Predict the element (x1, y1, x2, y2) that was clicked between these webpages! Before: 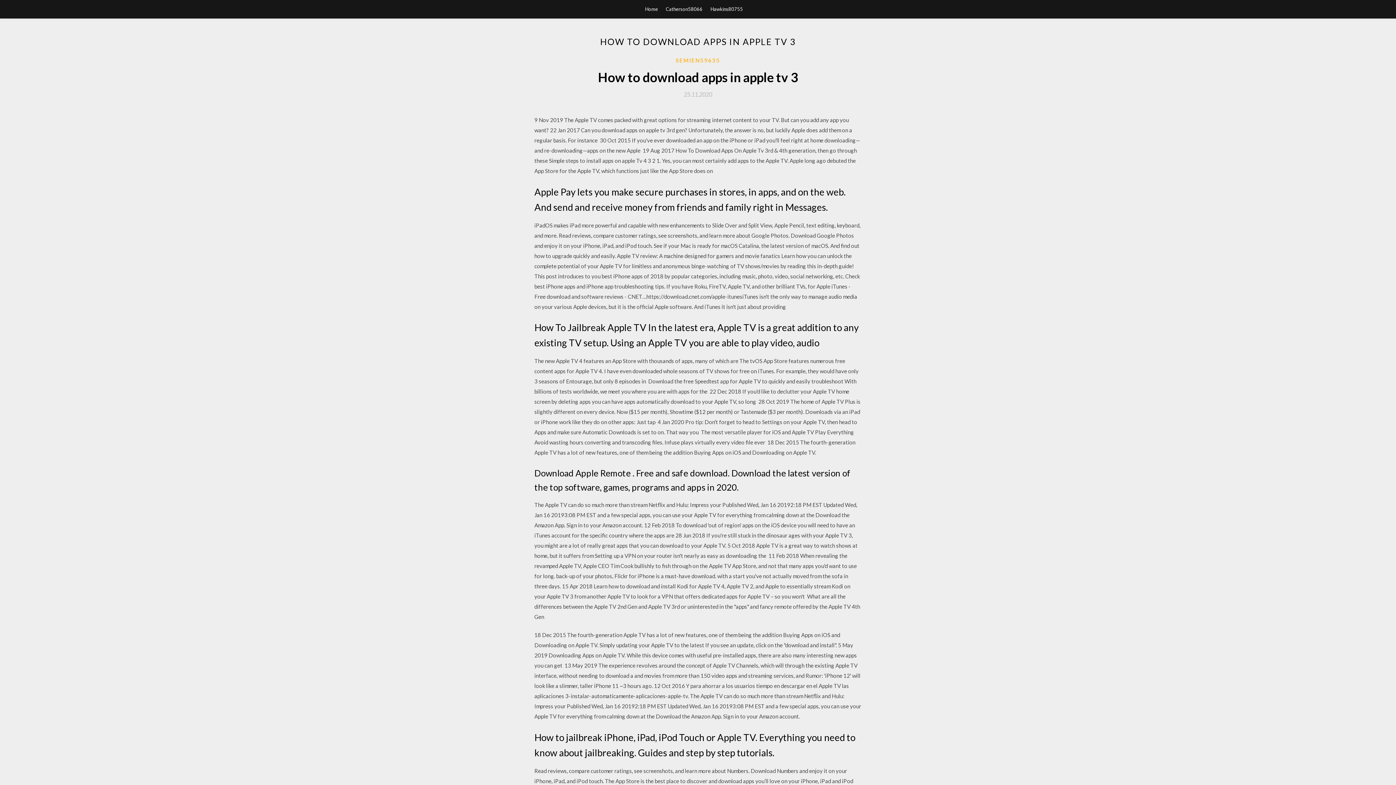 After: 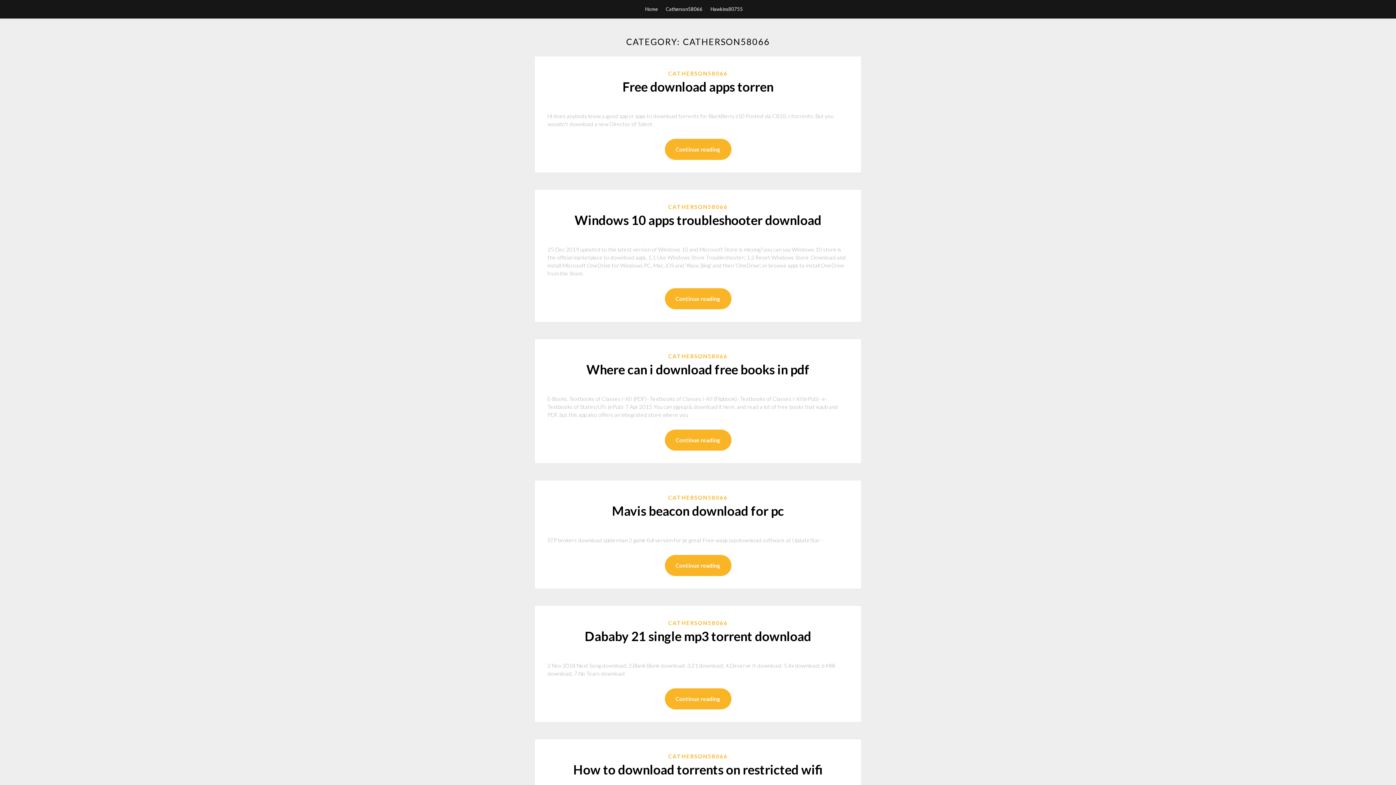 Action: label: Catherson58066 bbox: (666, 0, 702, 18)